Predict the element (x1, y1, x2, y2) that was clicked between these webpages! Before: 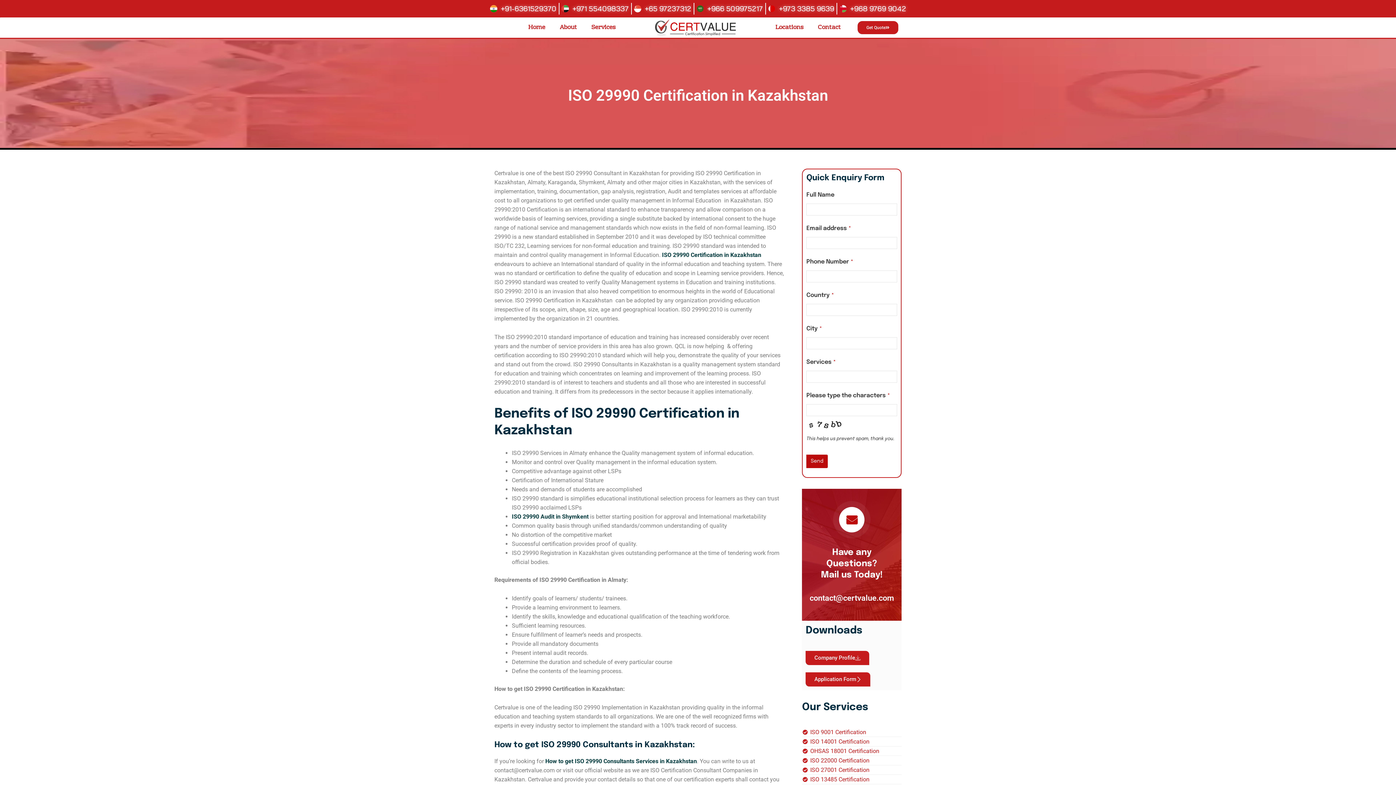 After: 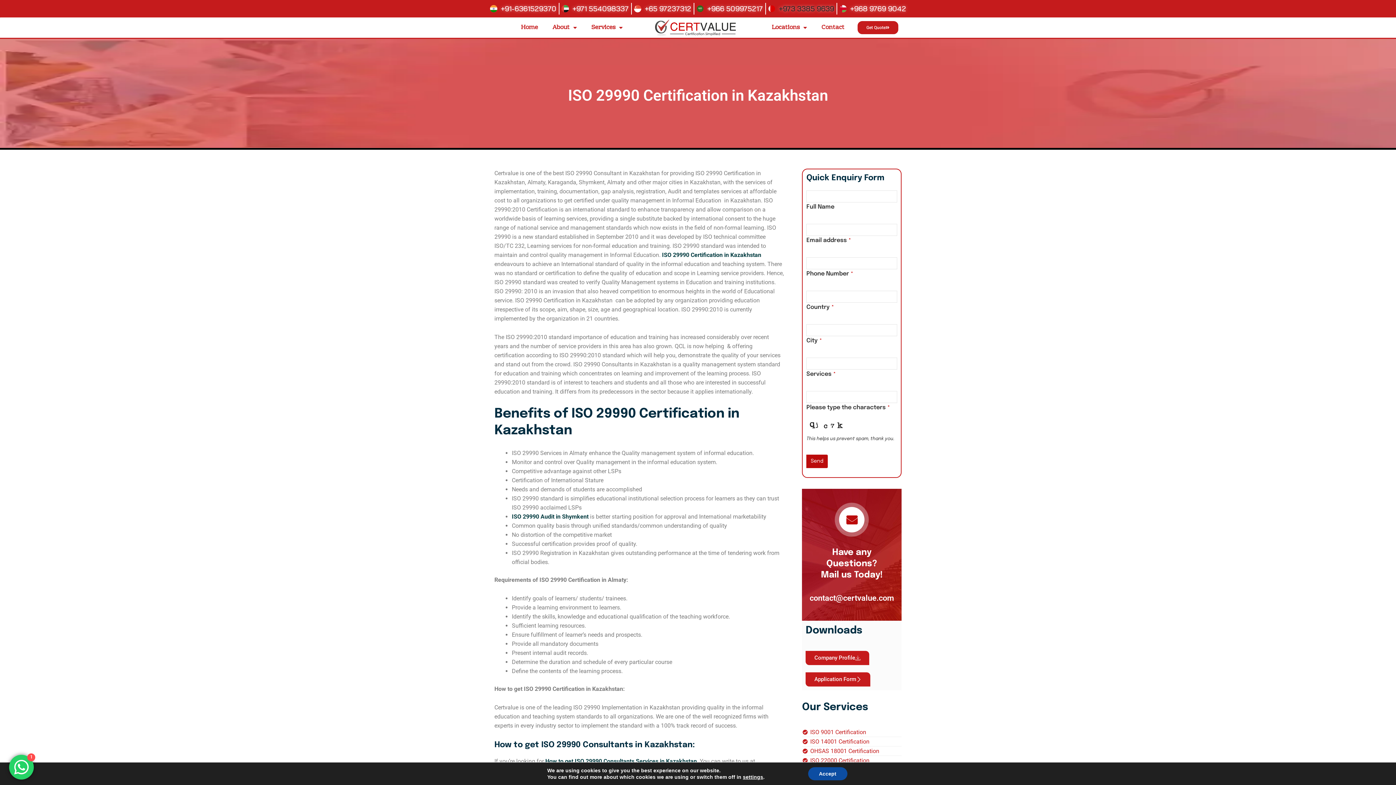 Action: bbox: (768, 2, 834, 14) label: +973 3385 9639